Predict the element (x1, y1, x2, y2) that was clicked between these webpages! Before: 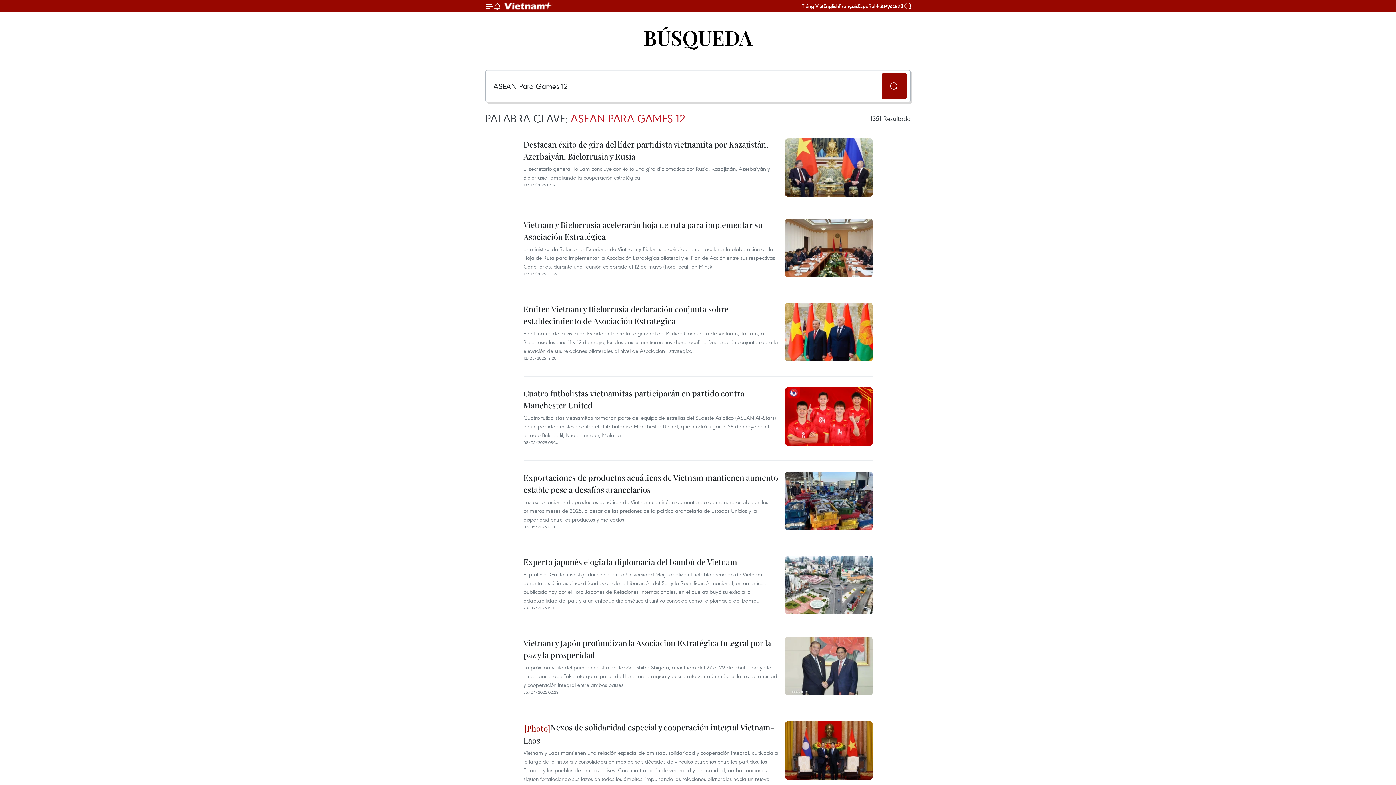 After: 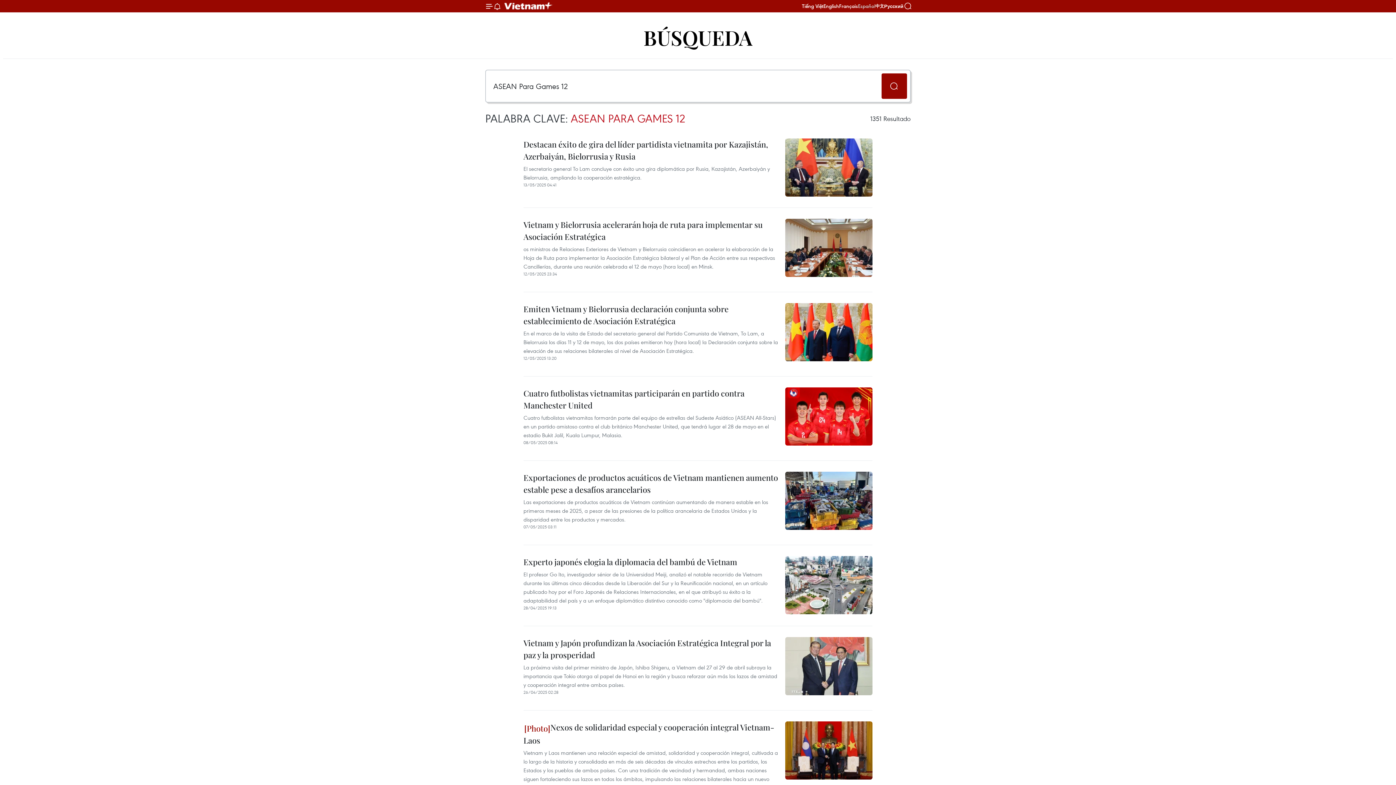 Action: bbox: (858, 2, 875, 9) label: Español